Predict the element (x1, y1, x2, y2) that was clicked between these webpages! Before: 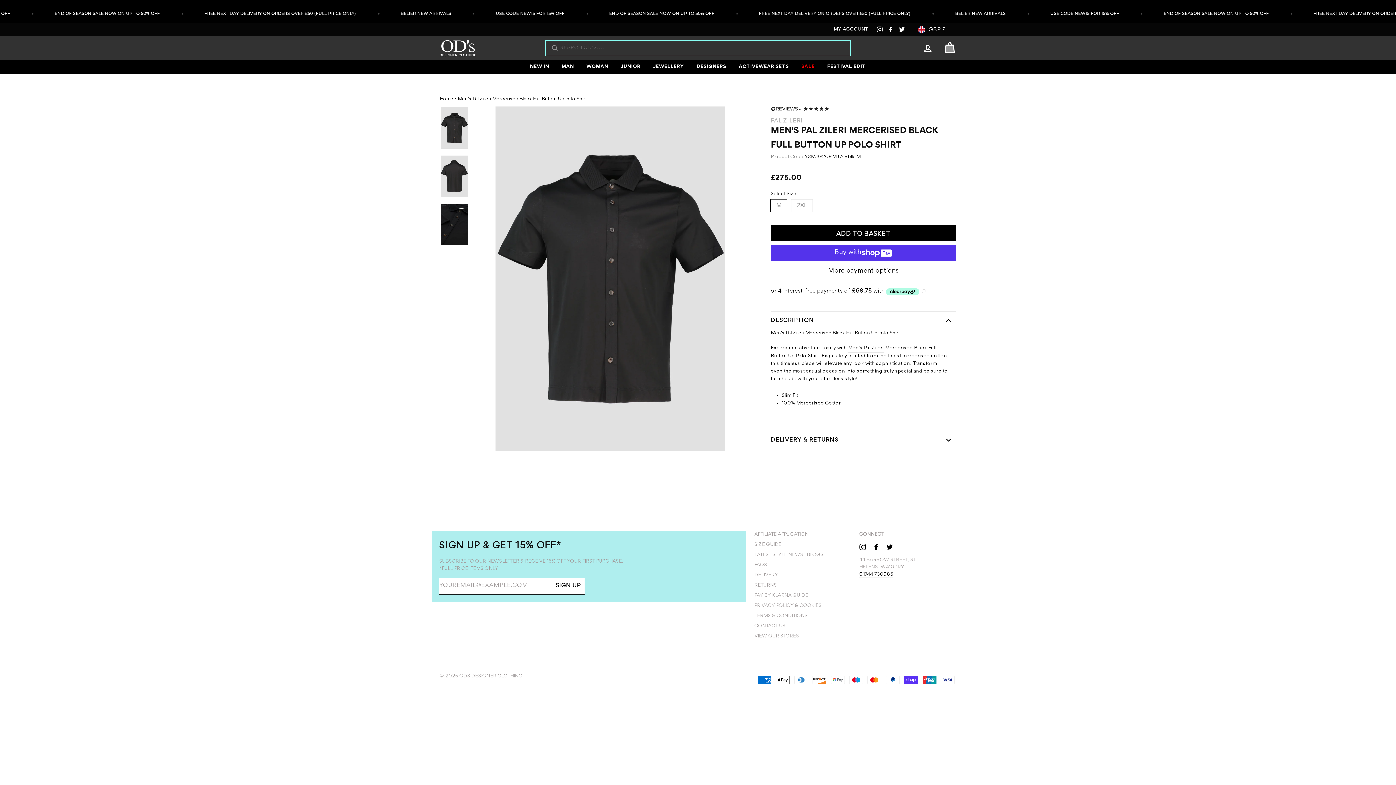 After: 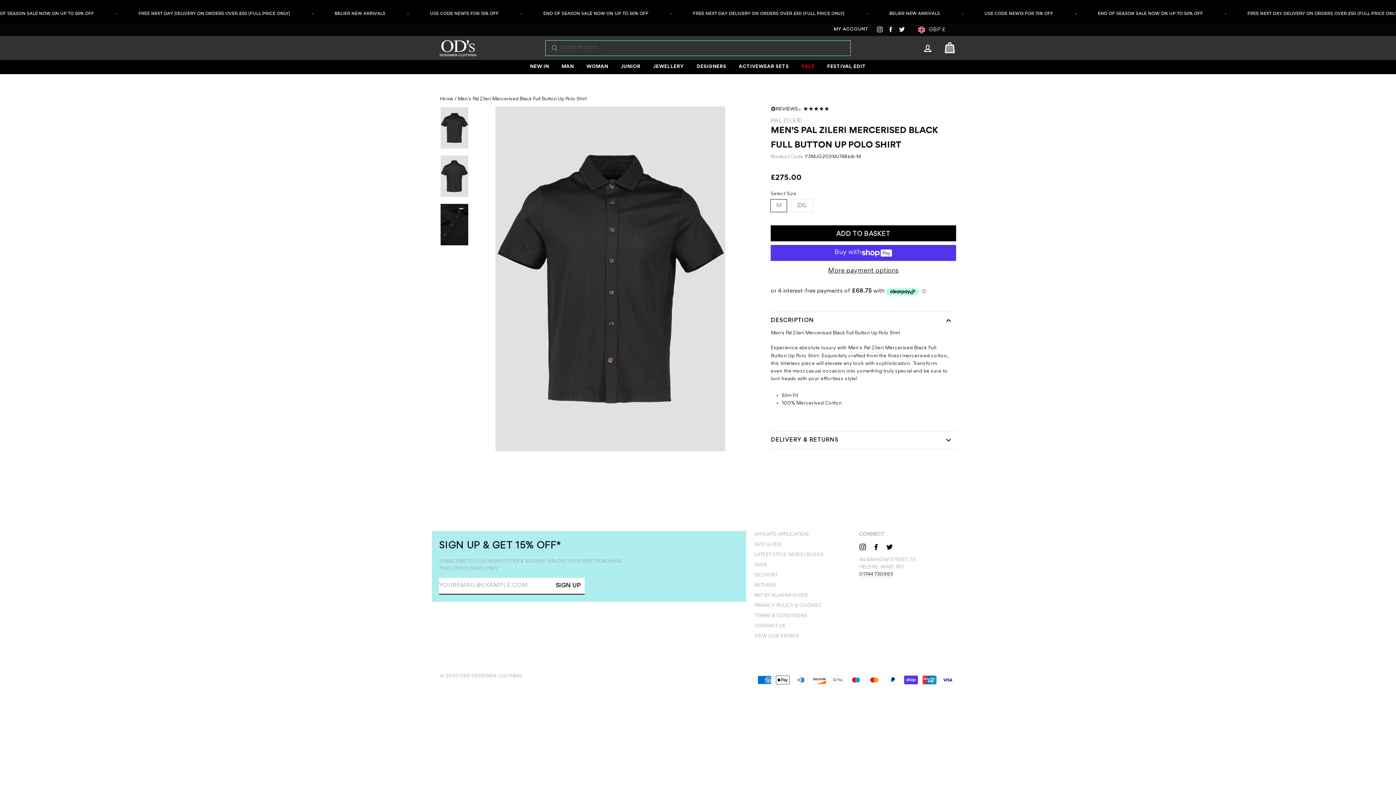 Action: label: Instagram bbox: (875, 23, 884, 35)